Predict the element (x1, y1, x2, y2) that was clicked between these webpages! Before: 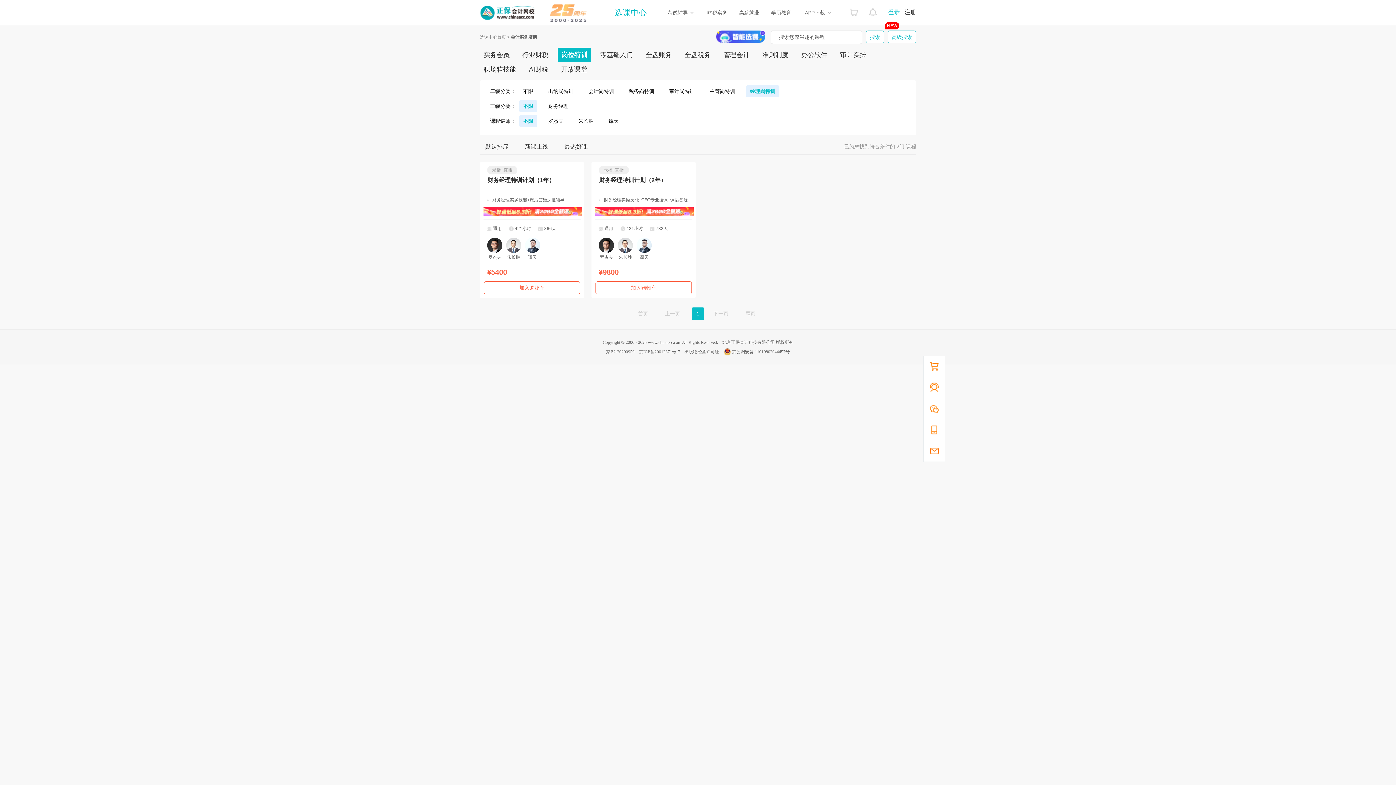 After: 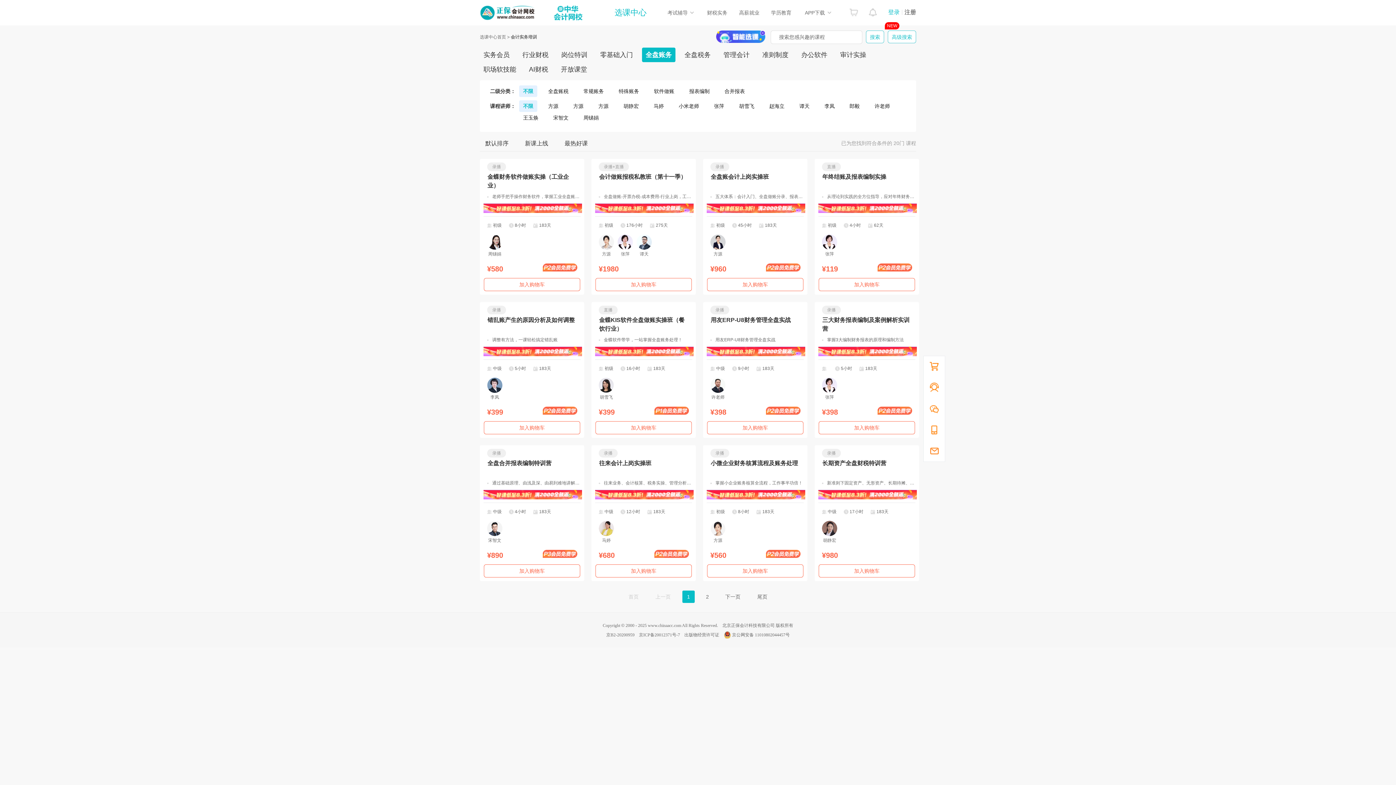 Action: bbox: (642, 47, 675, 62) label: 全盘账务